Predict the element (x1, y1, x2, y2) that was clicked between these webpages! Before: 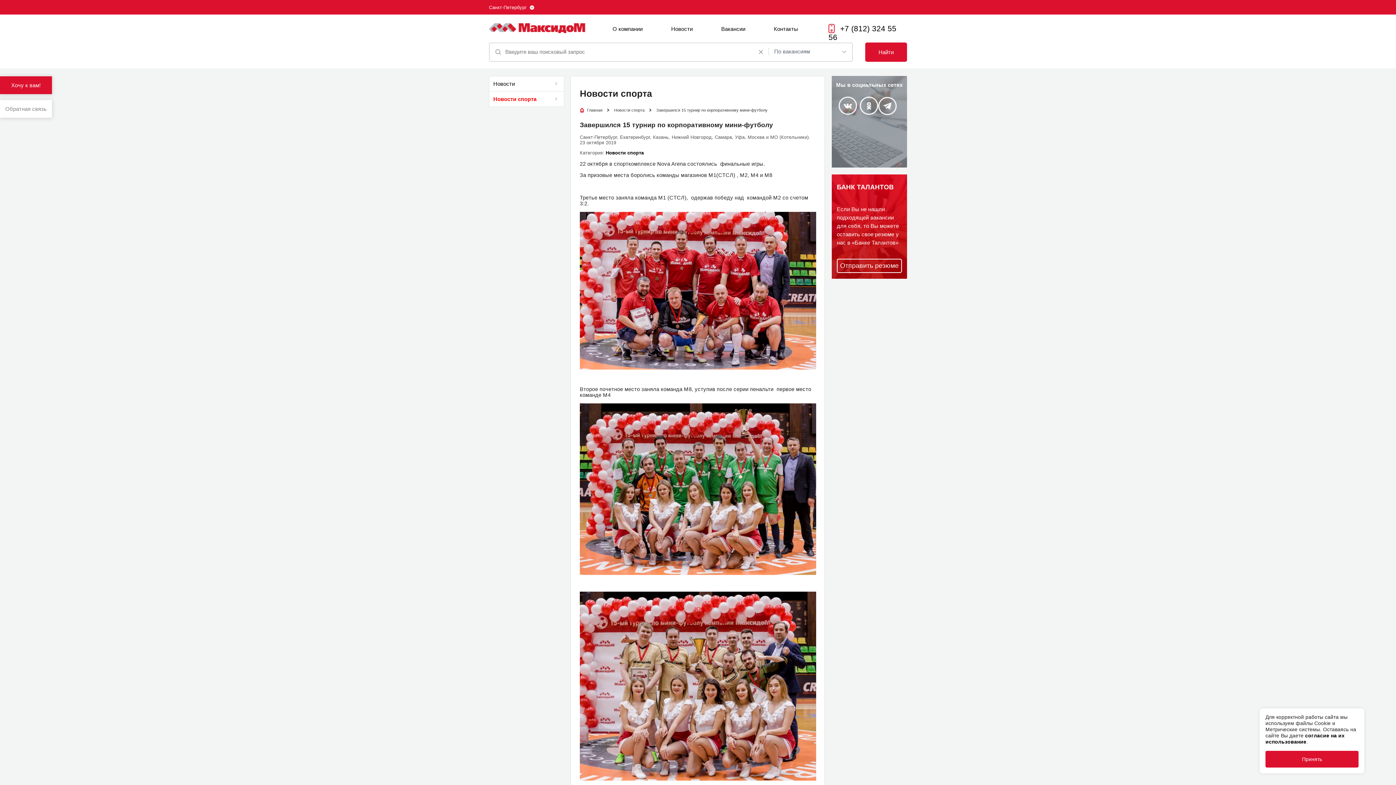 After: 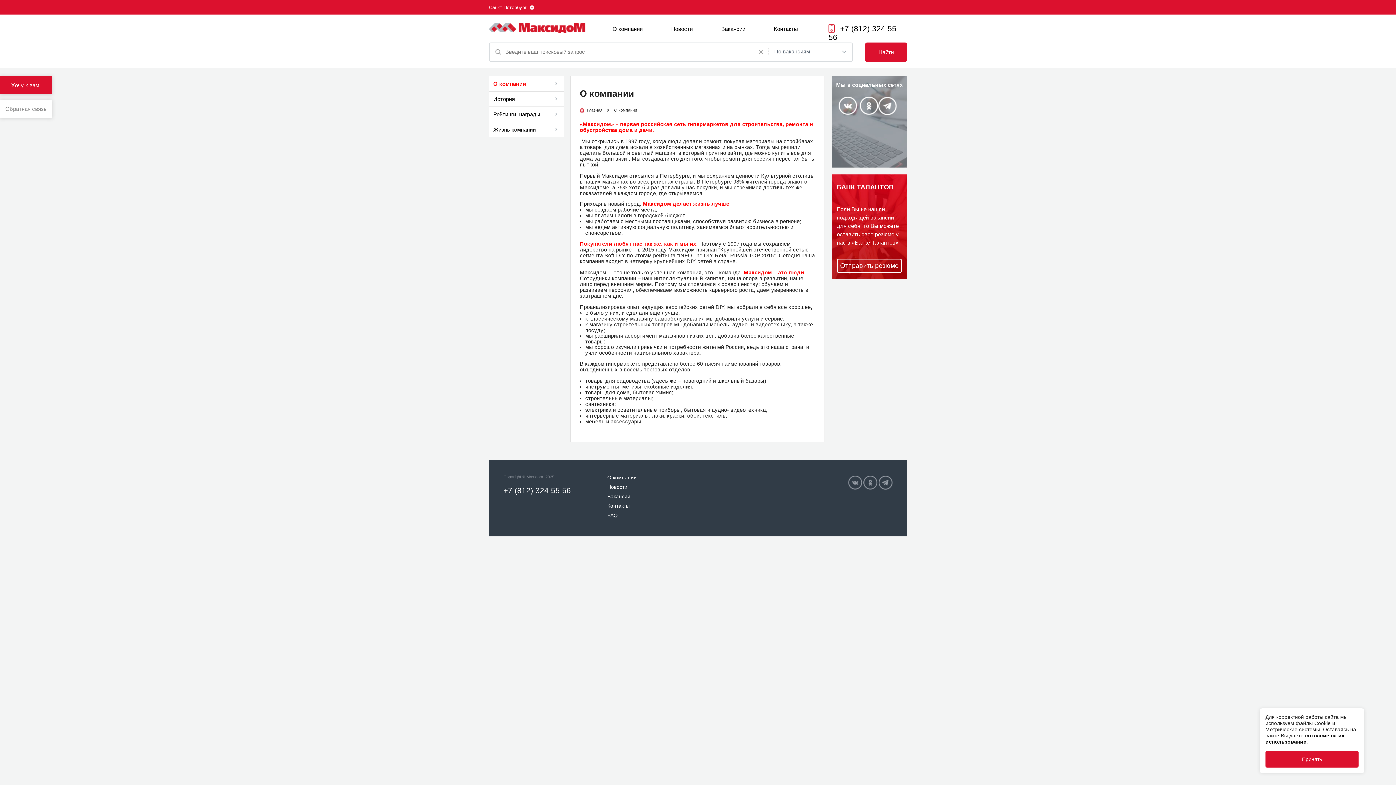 Action: bbox: (612, 25, 642, 32) label: О компании